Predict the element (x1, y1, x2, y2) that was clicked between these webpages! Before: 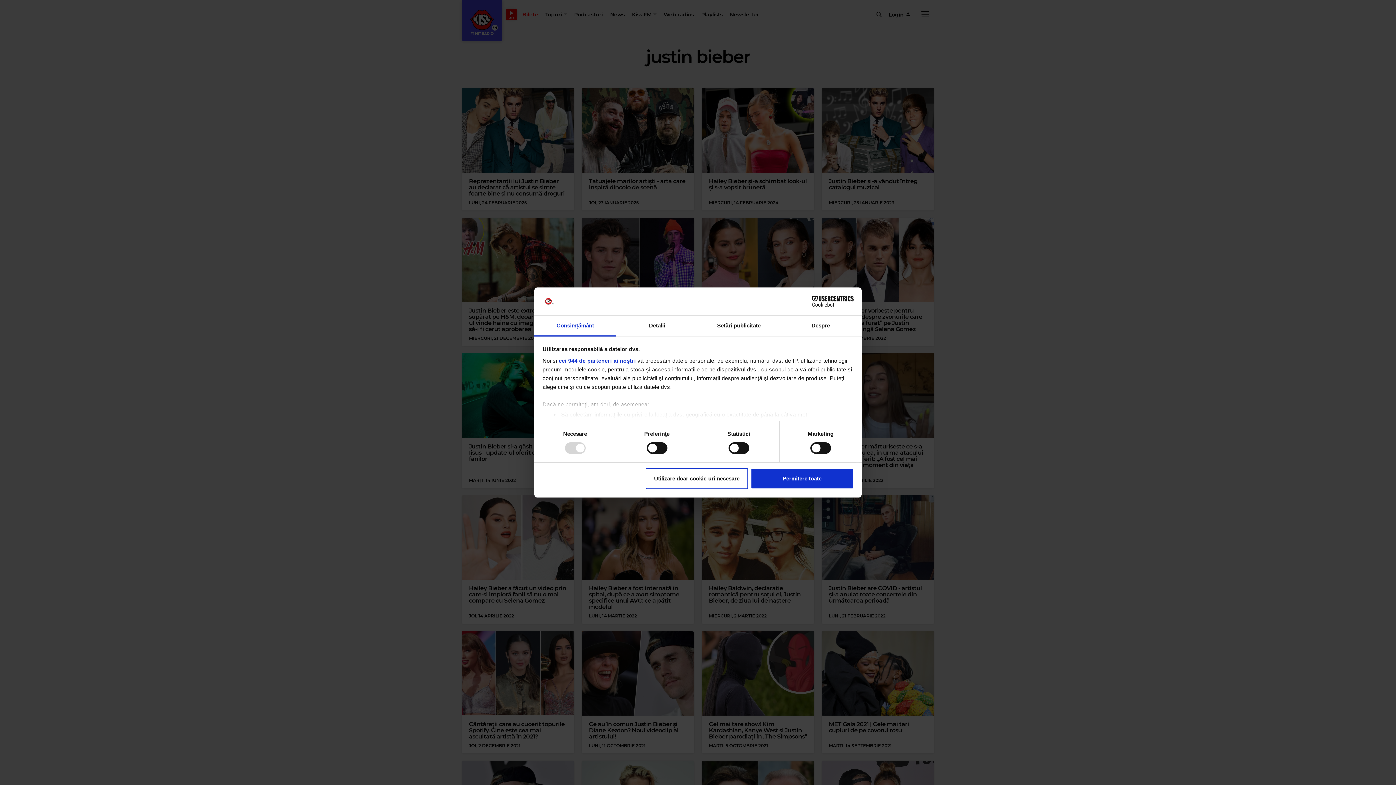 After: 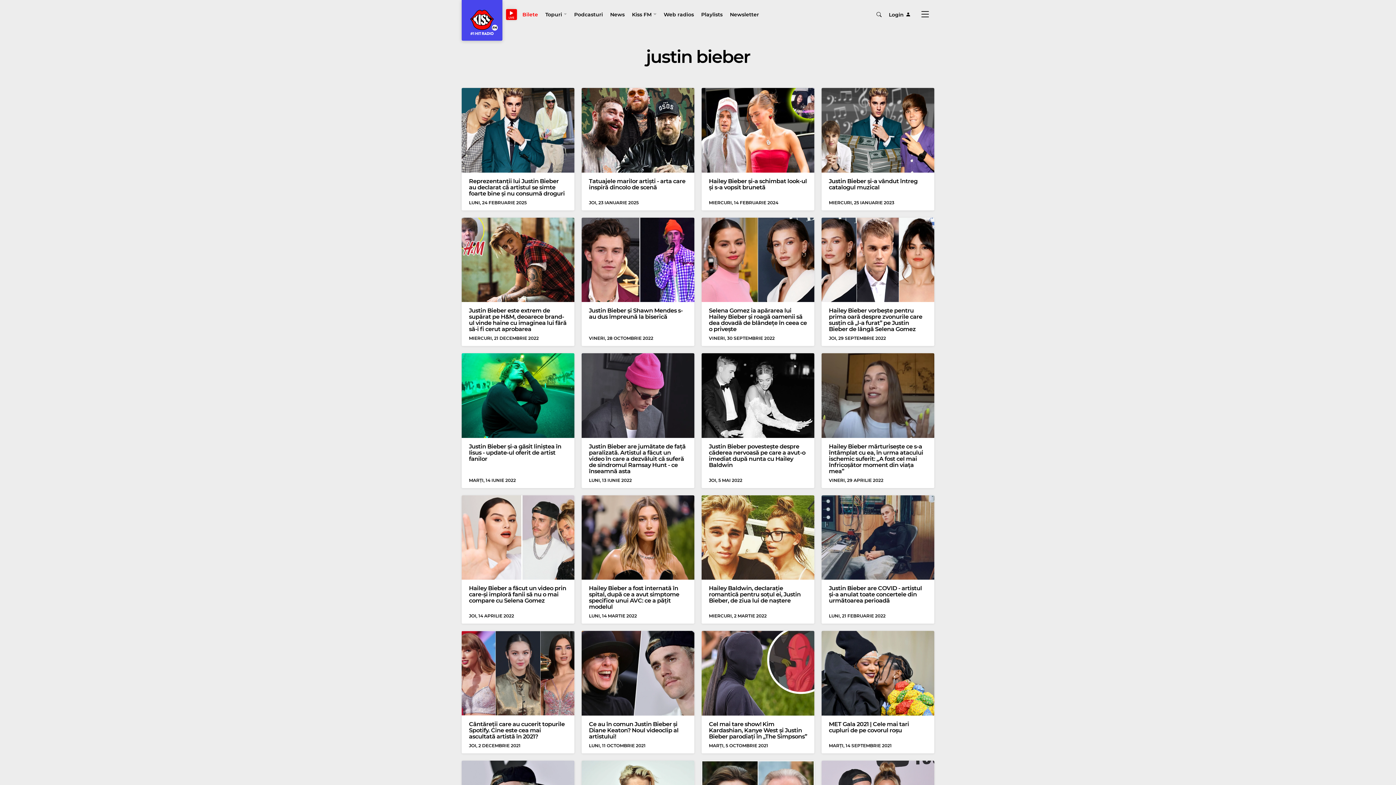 Action: label: Utilizare doar cookie-uri necesare bbox: (645, 468, 748, 489)